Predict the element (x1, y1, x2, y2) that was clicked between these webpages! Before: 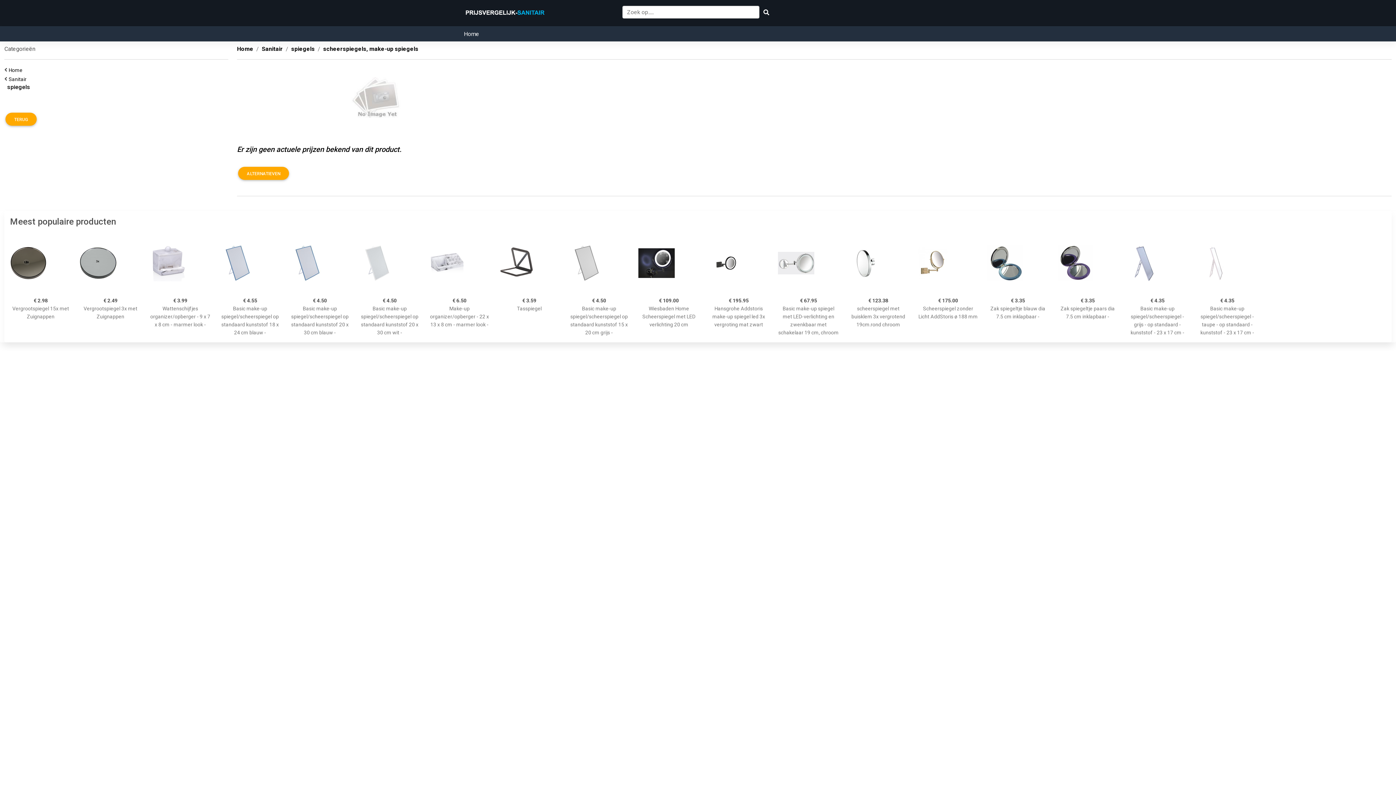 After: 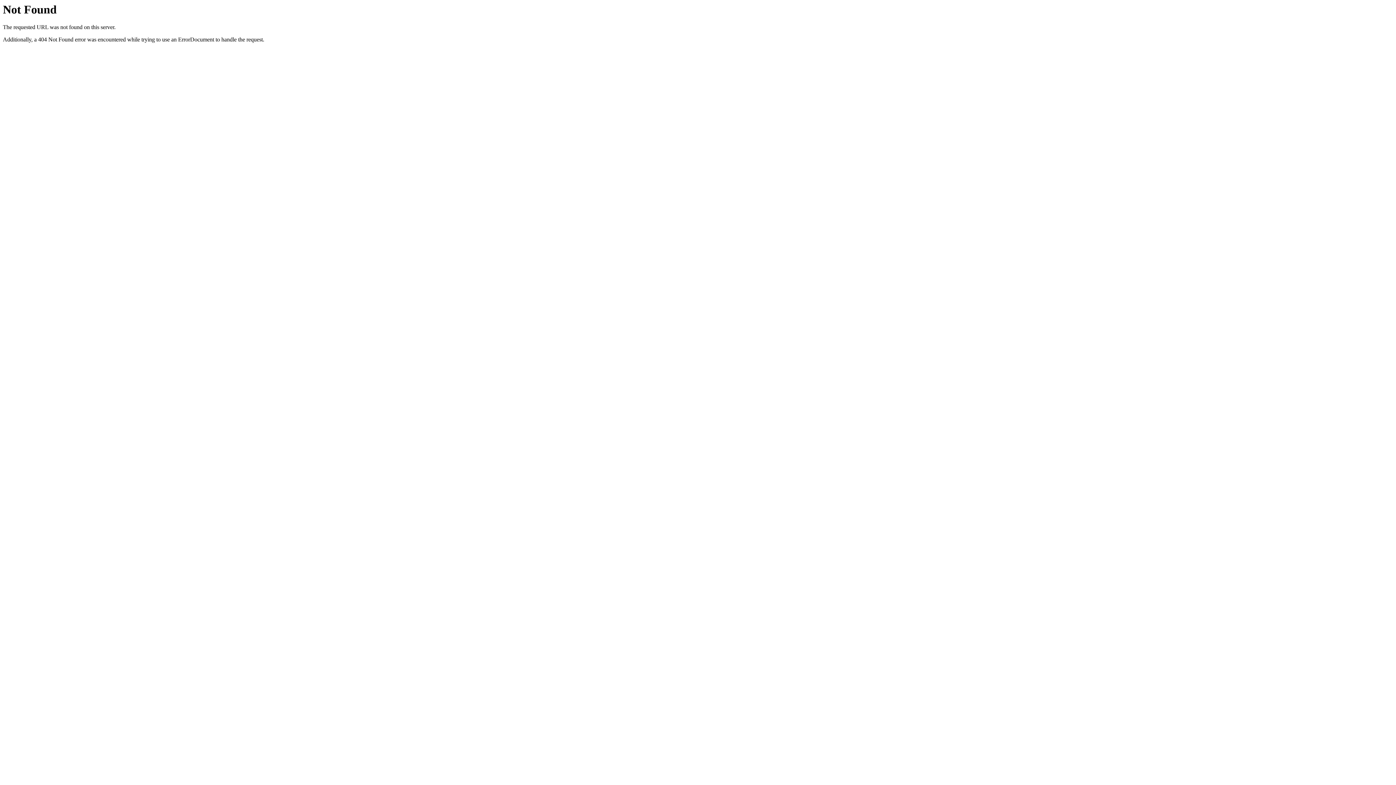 Action: bbox: (1197, 232, 1258, 293)